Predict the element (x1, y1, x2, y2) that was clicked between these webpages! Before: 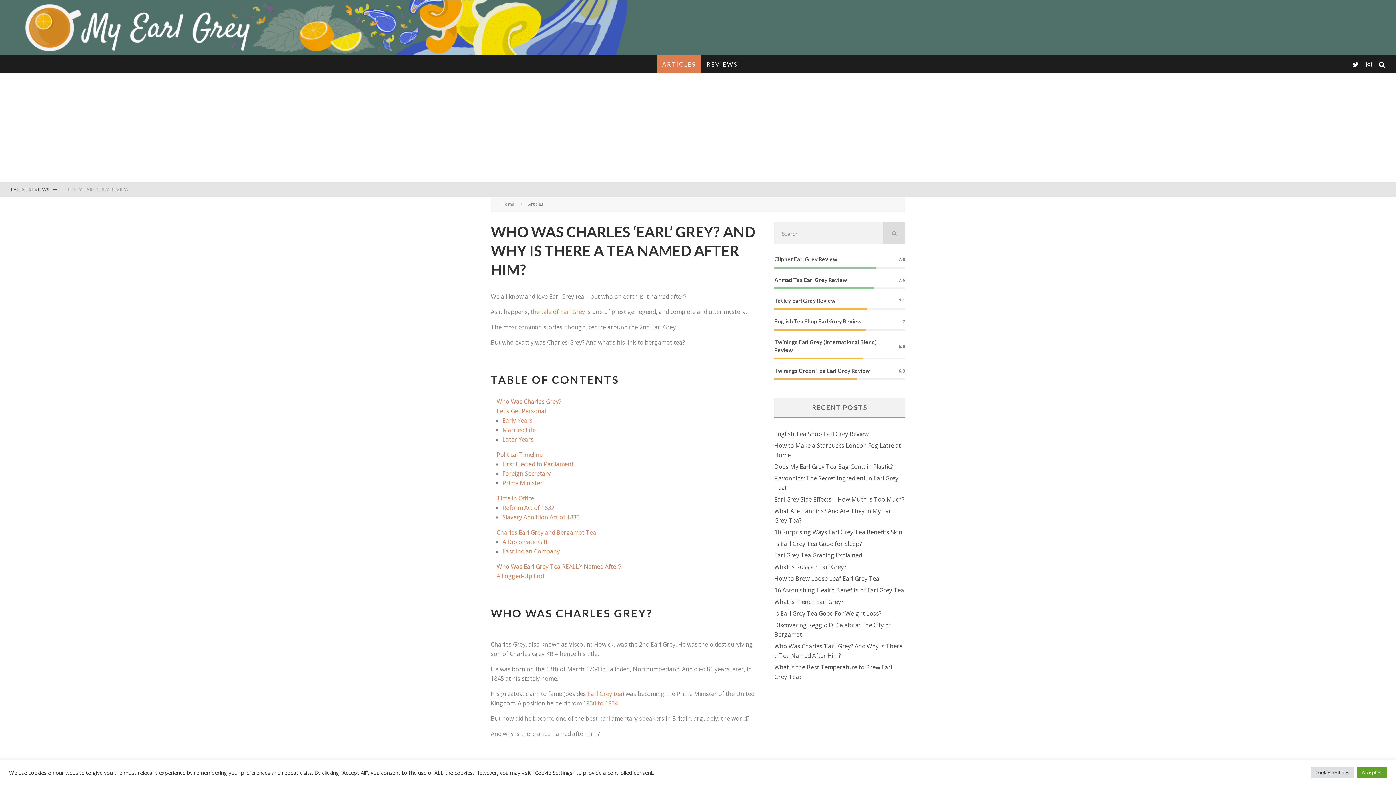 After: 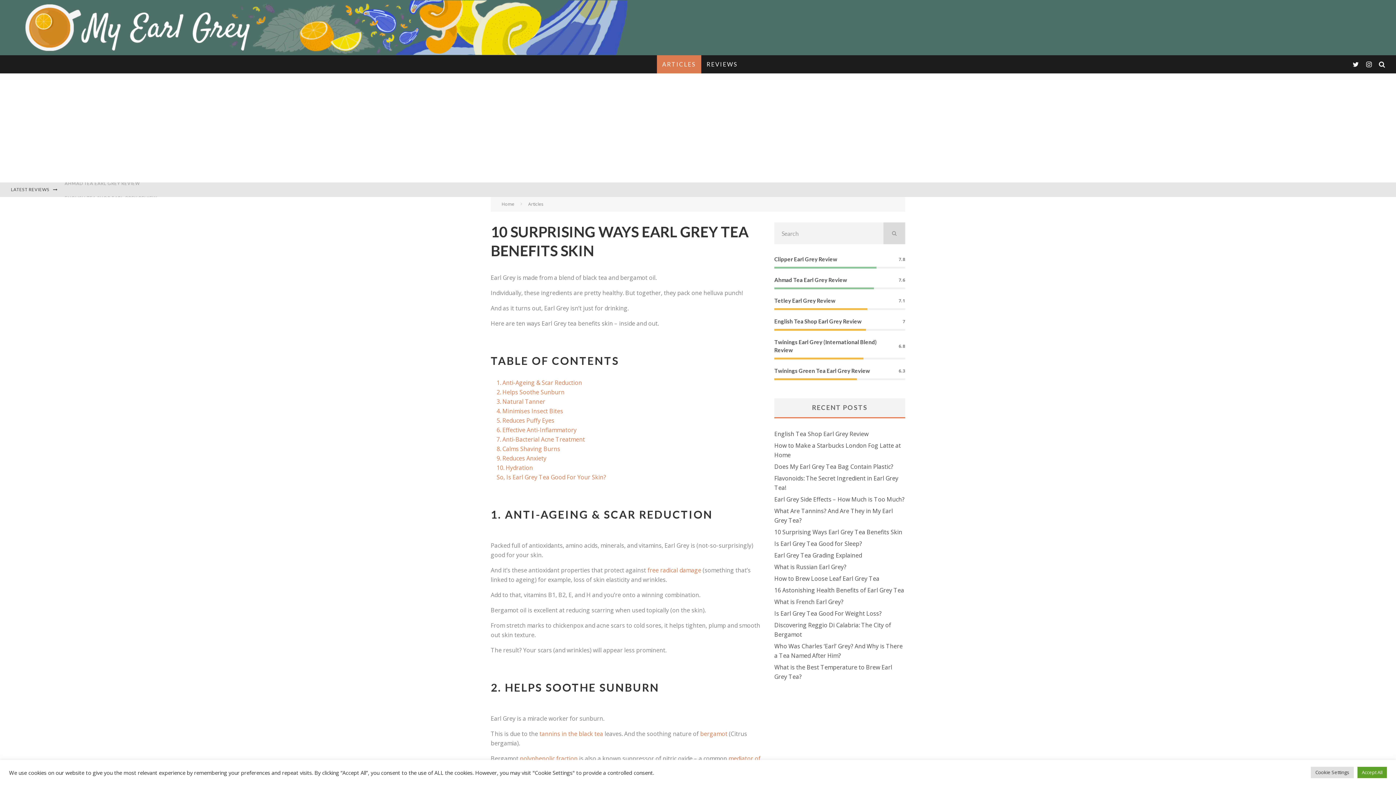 Action: label: 10 Surprising Ways Earl Grey Tea Benefits Skin bbox: (774, 528, 902, 536)